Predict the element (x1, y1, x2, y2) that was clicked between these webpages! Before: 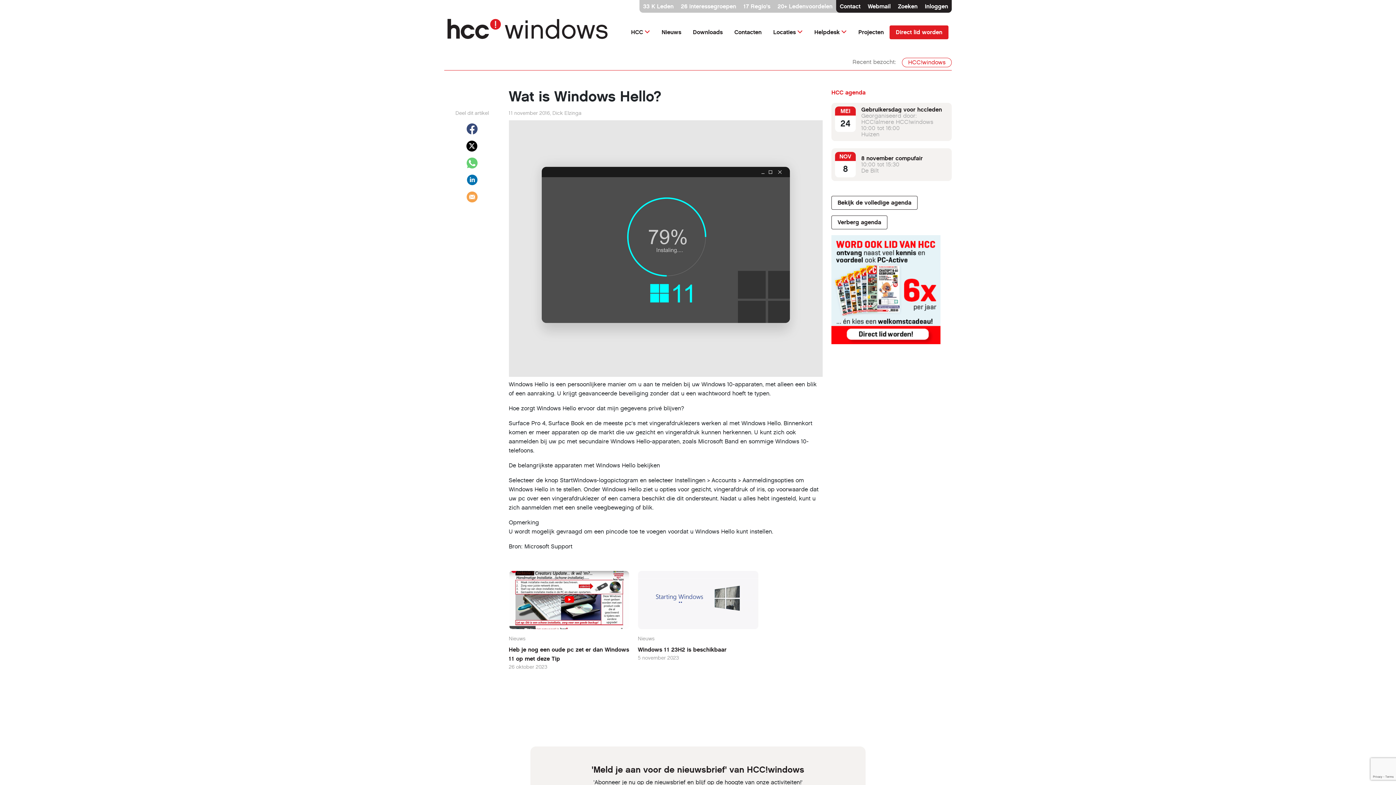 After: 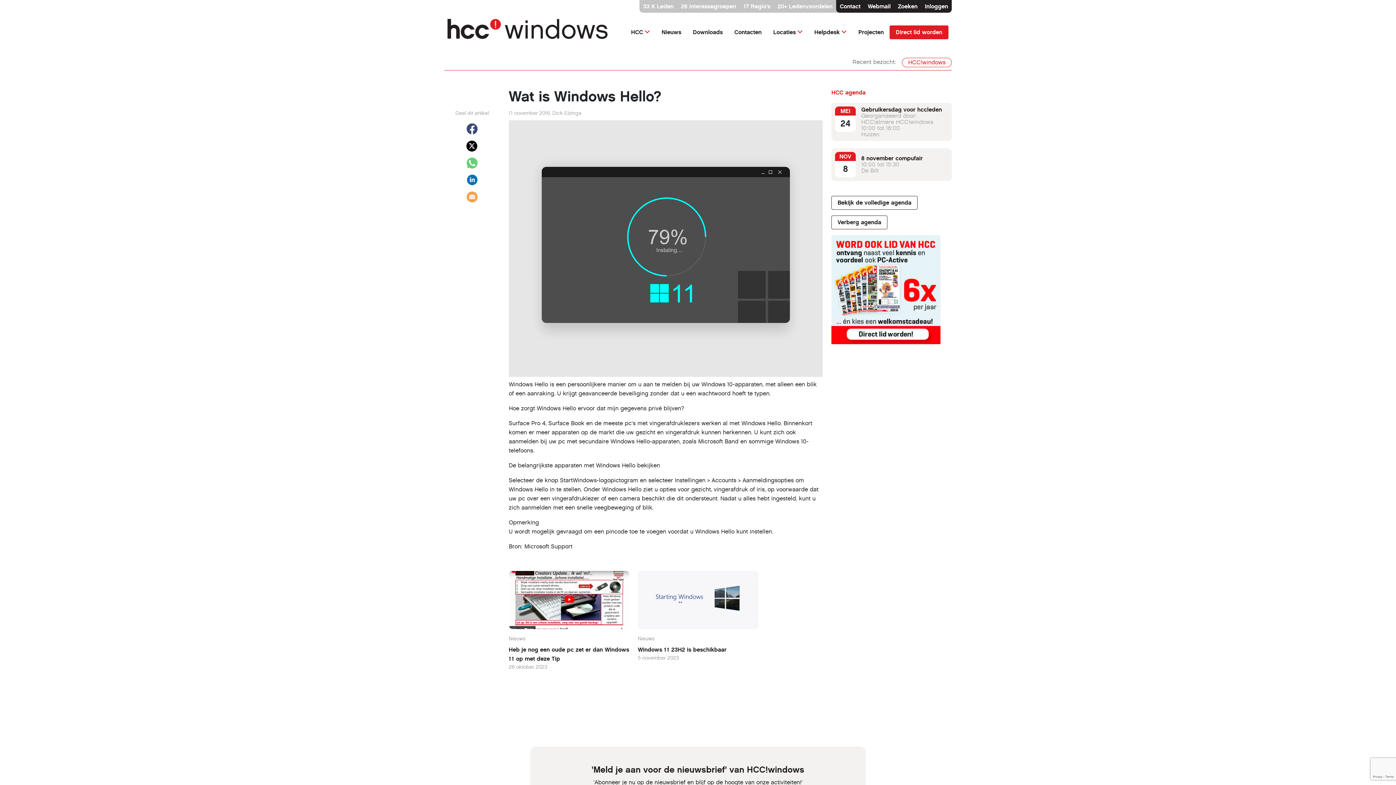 Action: label: Webmail bbox: (868, 2, 890, 9)